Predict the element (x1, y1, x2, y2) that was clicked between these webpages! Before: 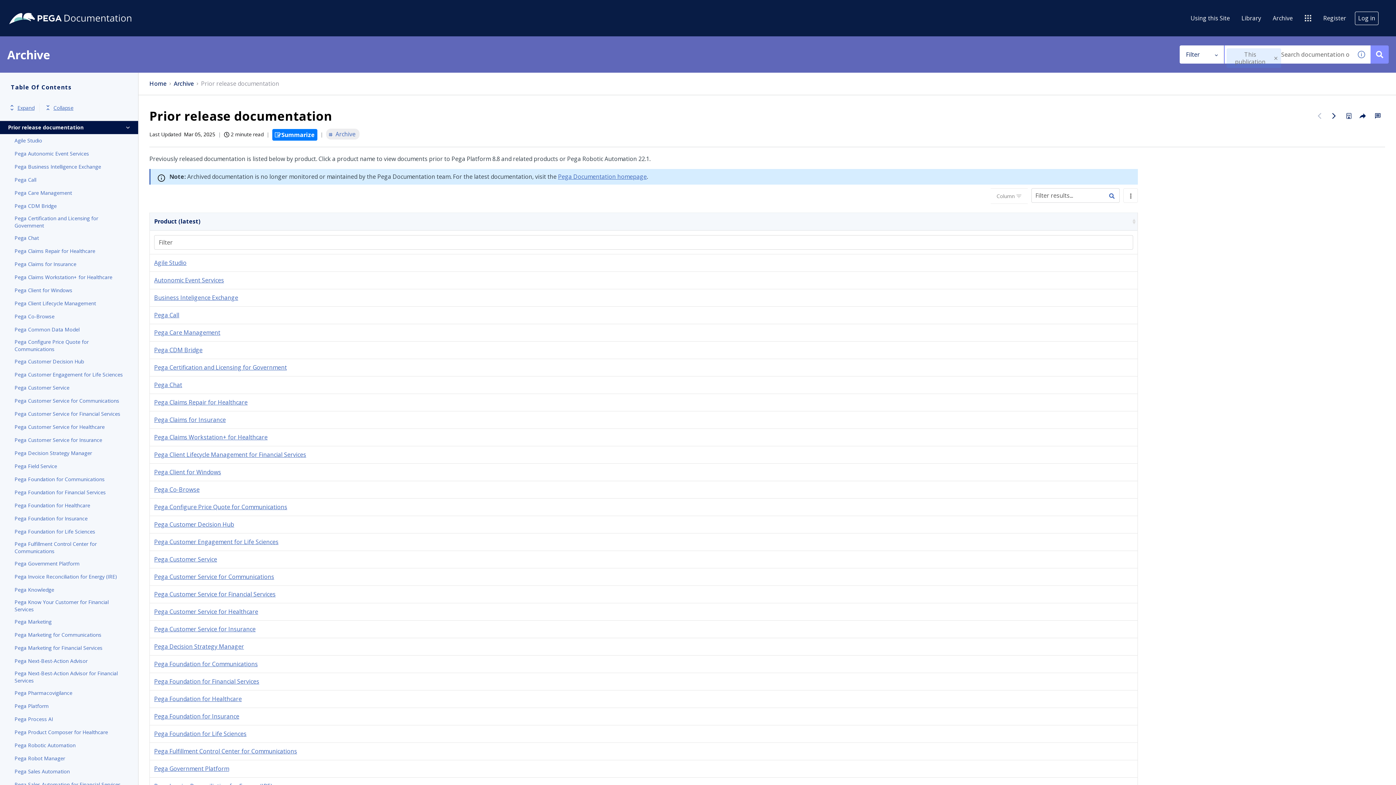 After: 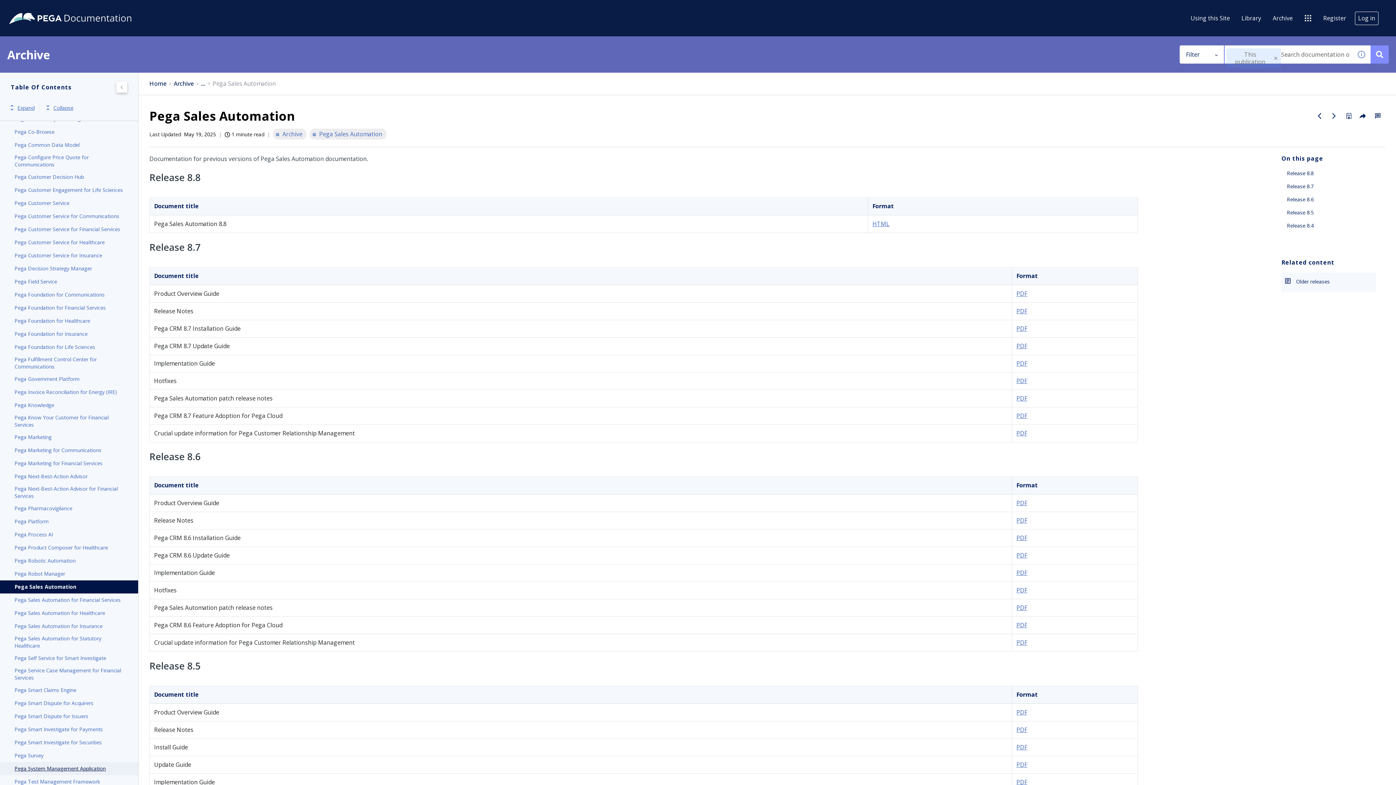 Action: bbox: (14, 767, 123, 776) label: Pega Sales Automation